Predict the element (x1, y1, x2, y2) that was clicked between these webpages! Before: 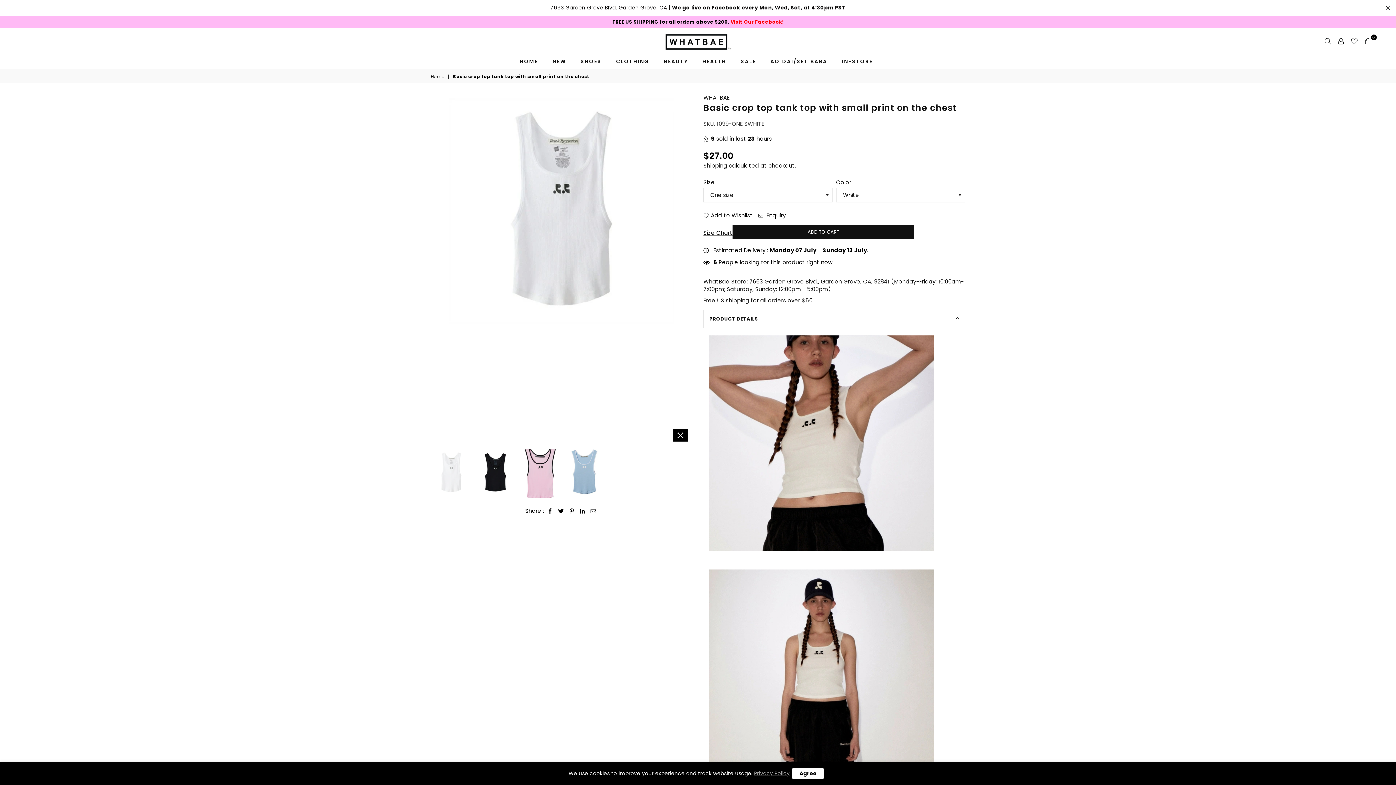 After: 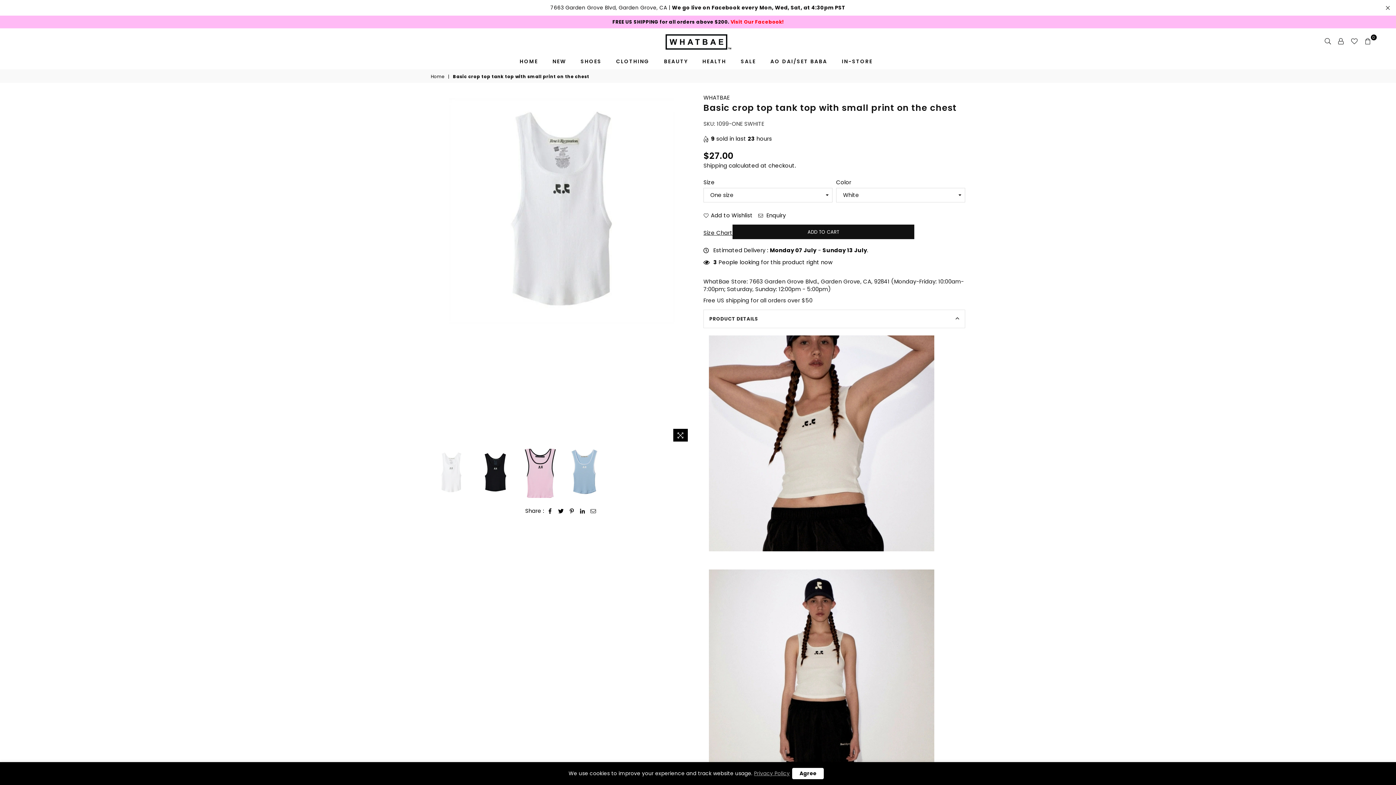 Action: label: PRODUCT DETAILS bbox: (703, 309, 965, 328)